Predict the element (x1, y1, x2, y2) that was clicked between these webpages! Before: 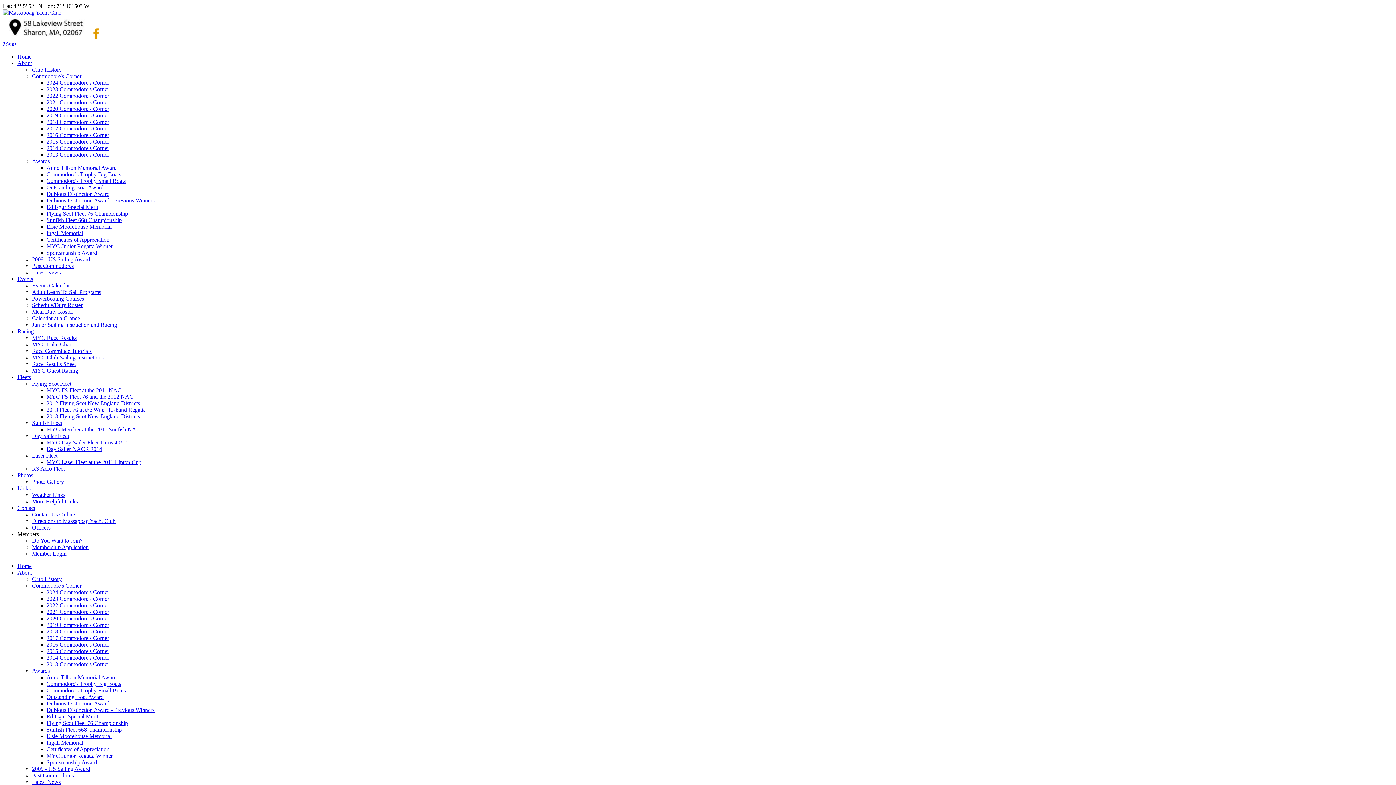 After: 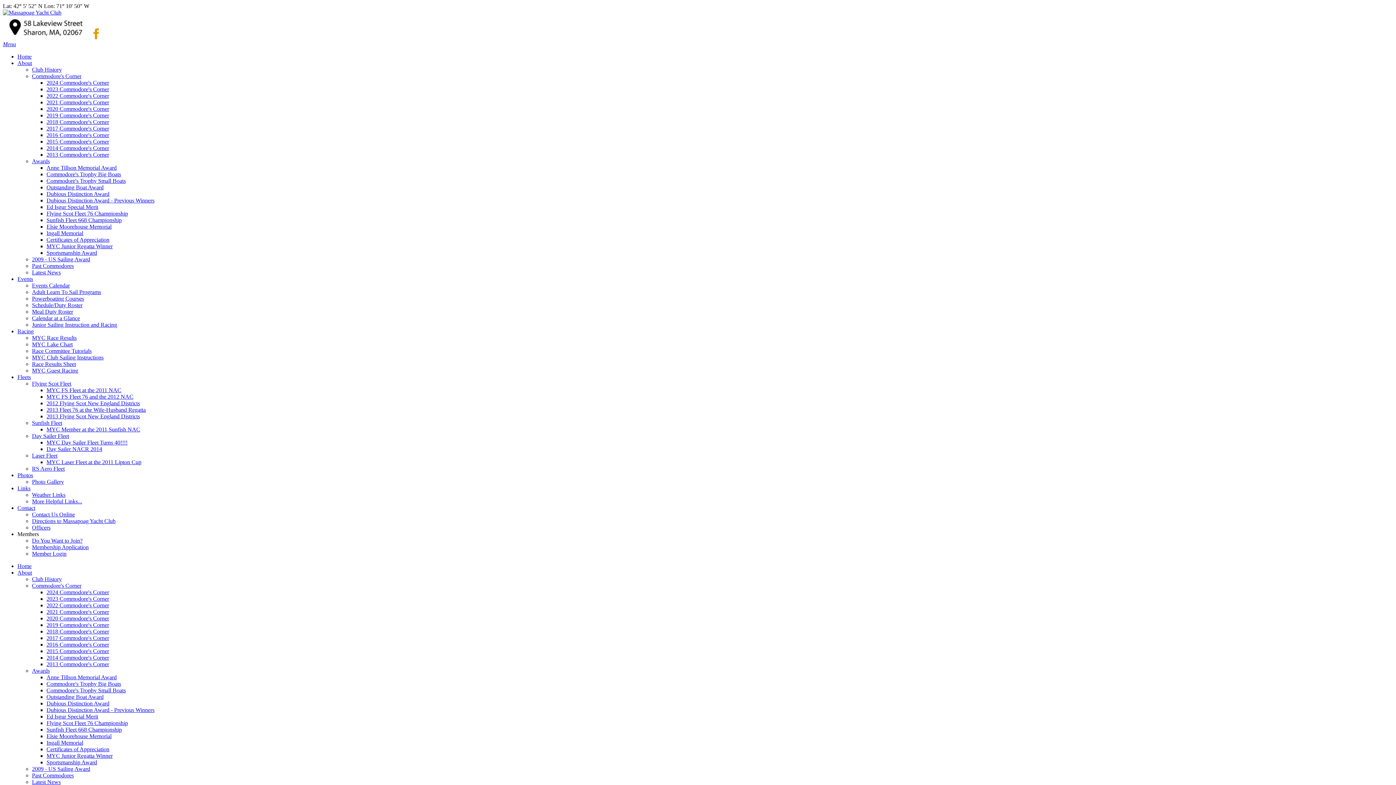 Action: bbox: (32, 334, 1393, 341) label: MYC Race Results